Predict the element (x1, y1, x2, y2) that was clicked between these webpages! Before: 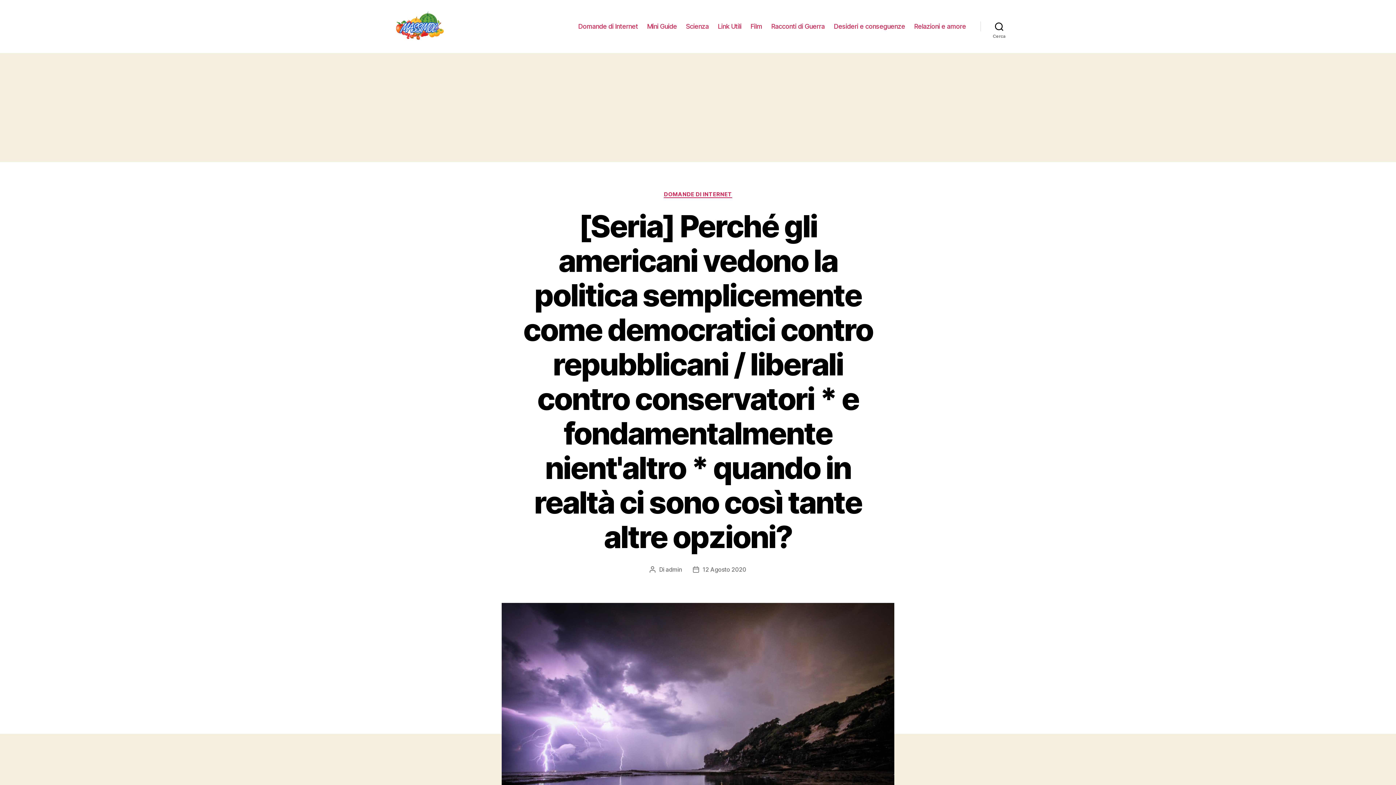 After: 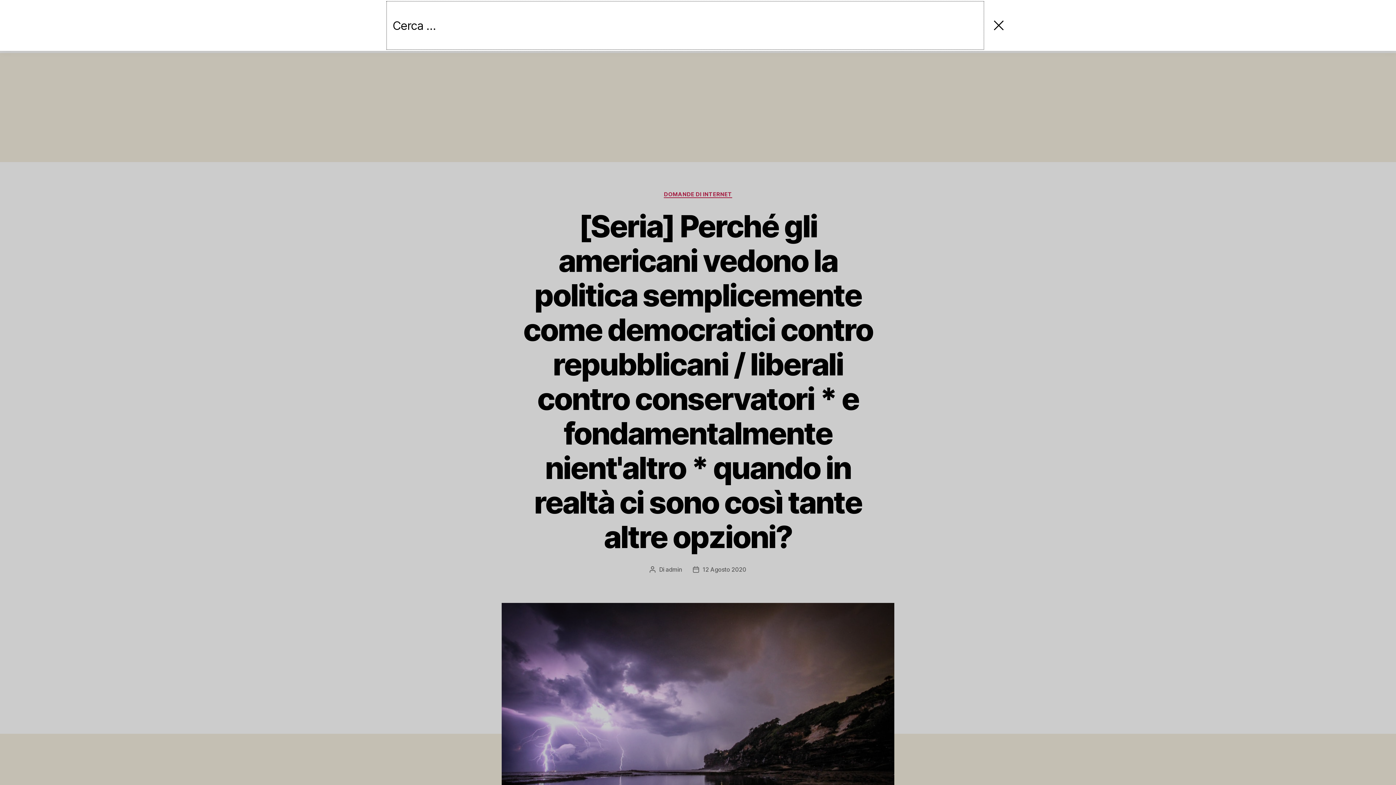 Action: label: Cerca bbox: (980, 18, 1018, 34)